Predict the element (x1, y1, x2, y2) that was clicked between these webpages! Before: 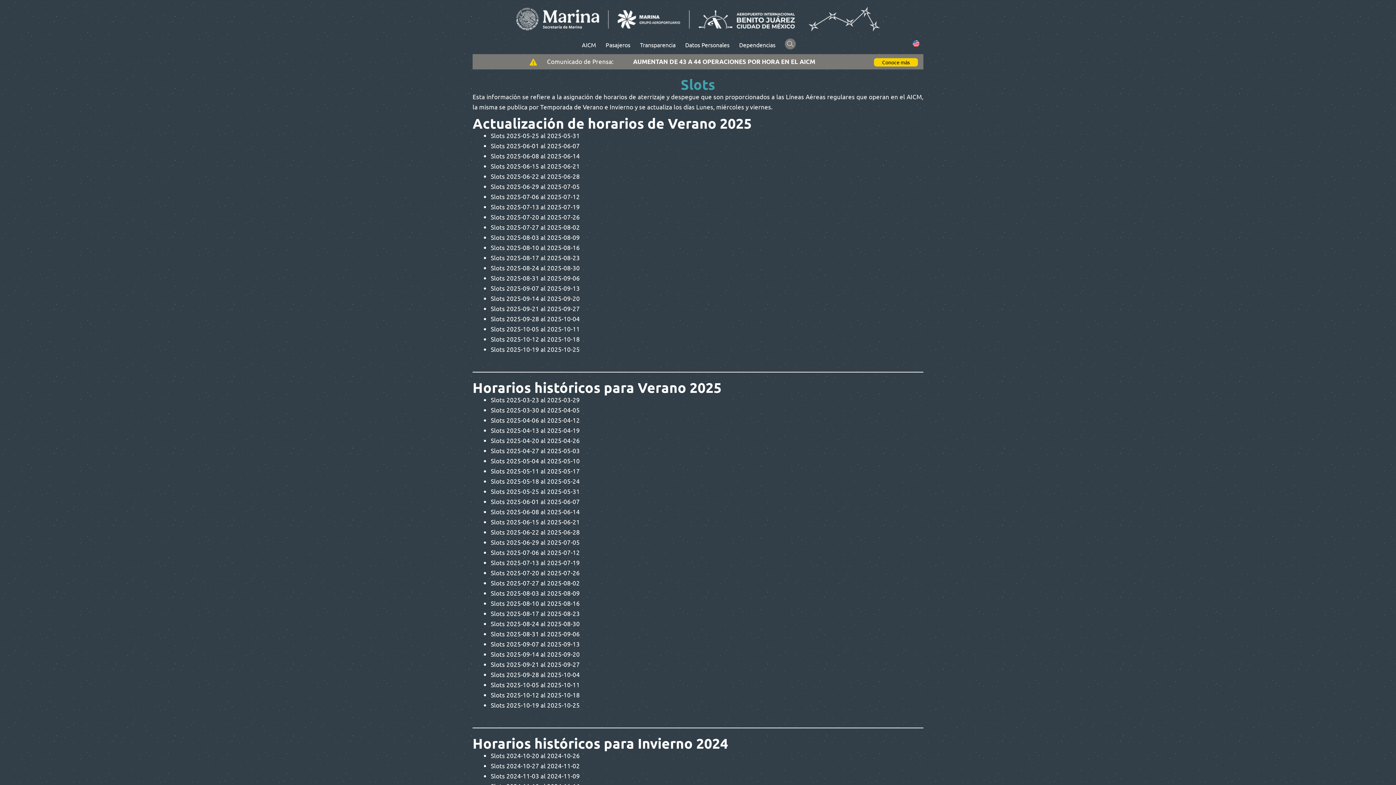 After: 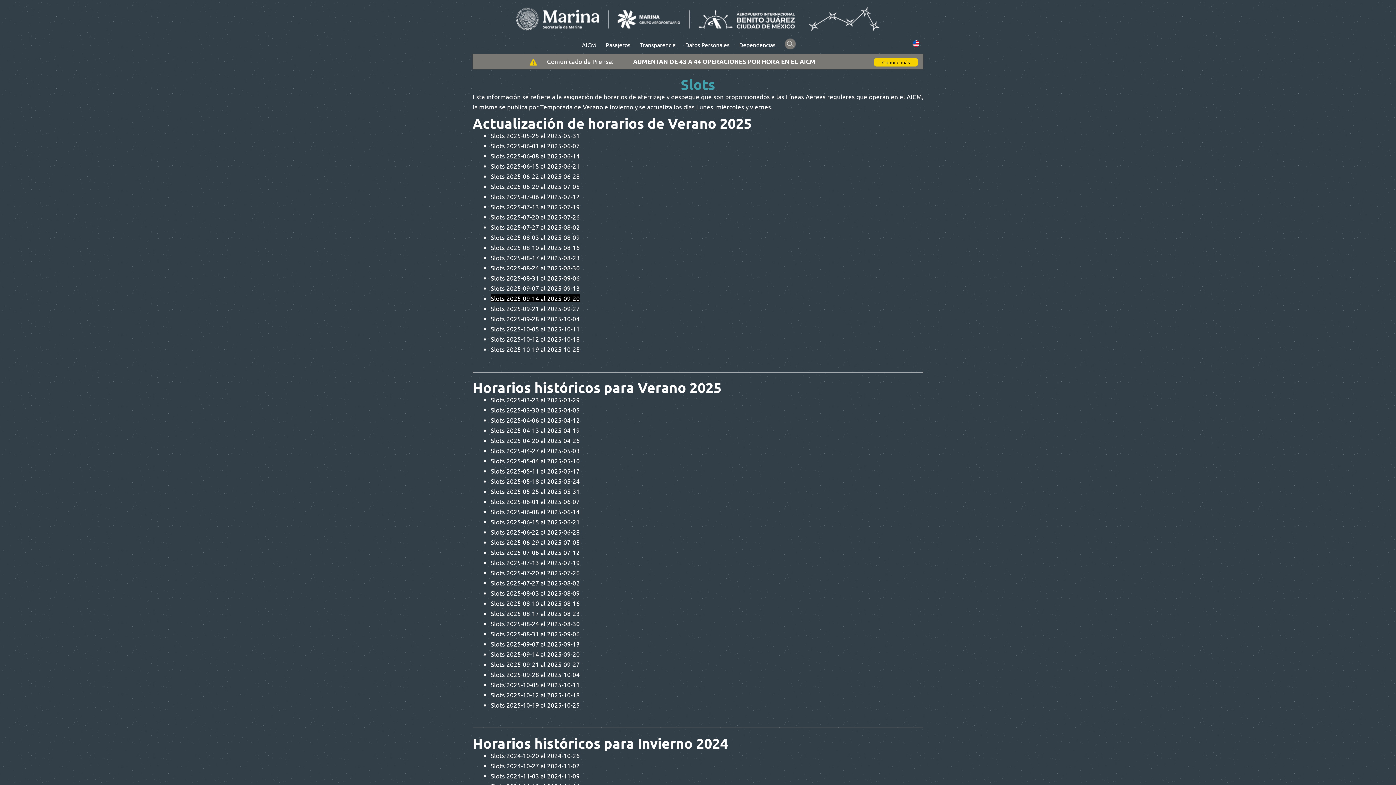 Action: bbox: (490, 294, 580, 302) label: Slots 2025-09-14 al 2025-09-20